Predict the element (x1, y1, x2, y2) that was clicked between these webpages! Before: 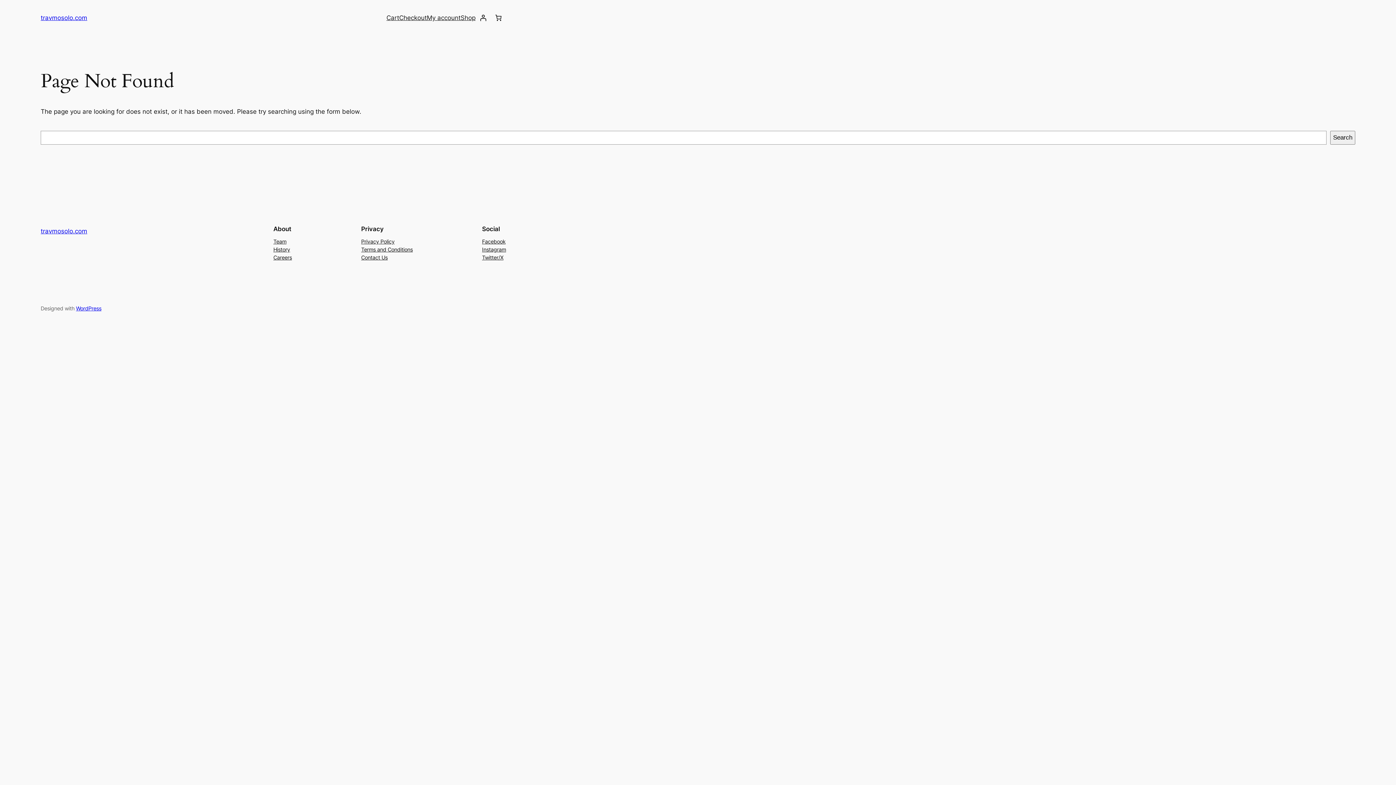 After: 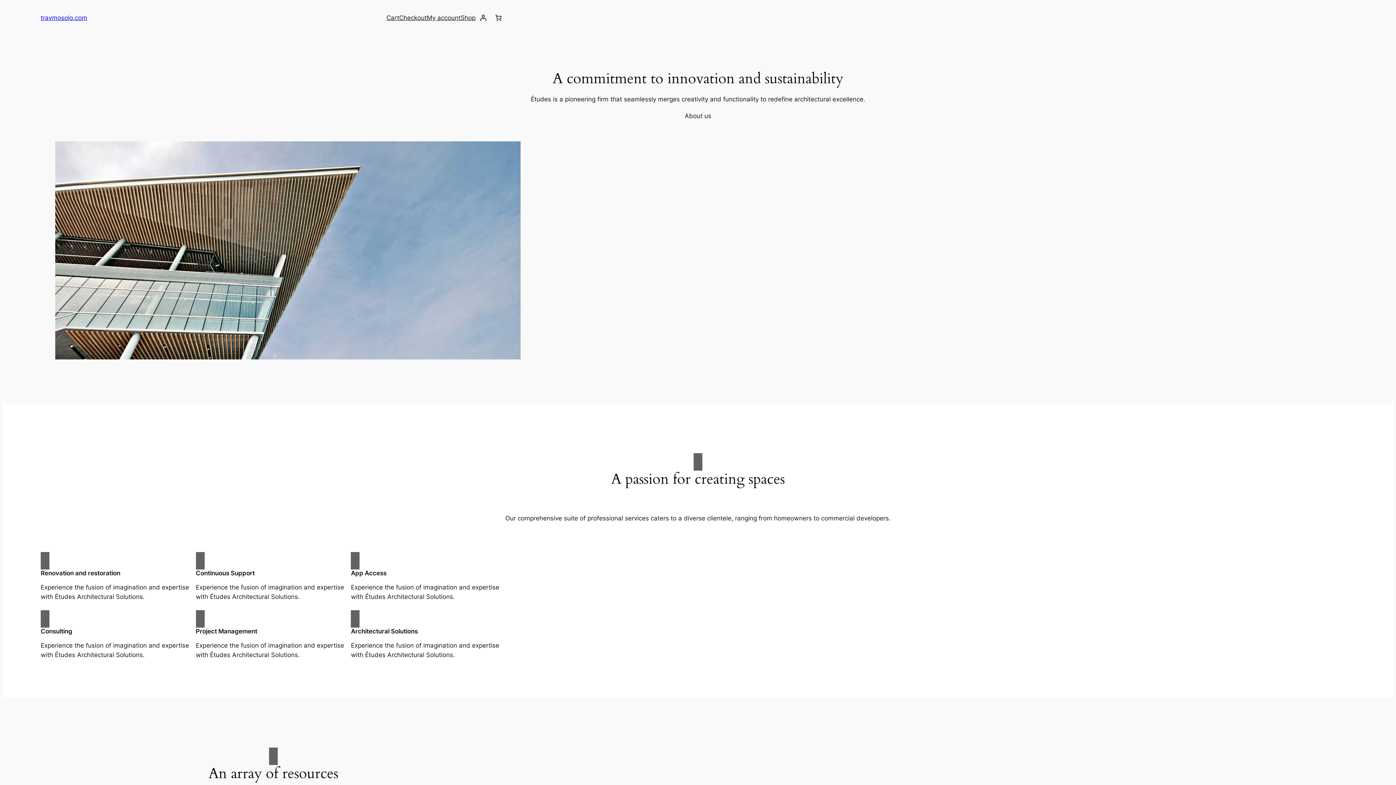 Action: bbox: (40, 227, 87, 234) label: travmosolo.com